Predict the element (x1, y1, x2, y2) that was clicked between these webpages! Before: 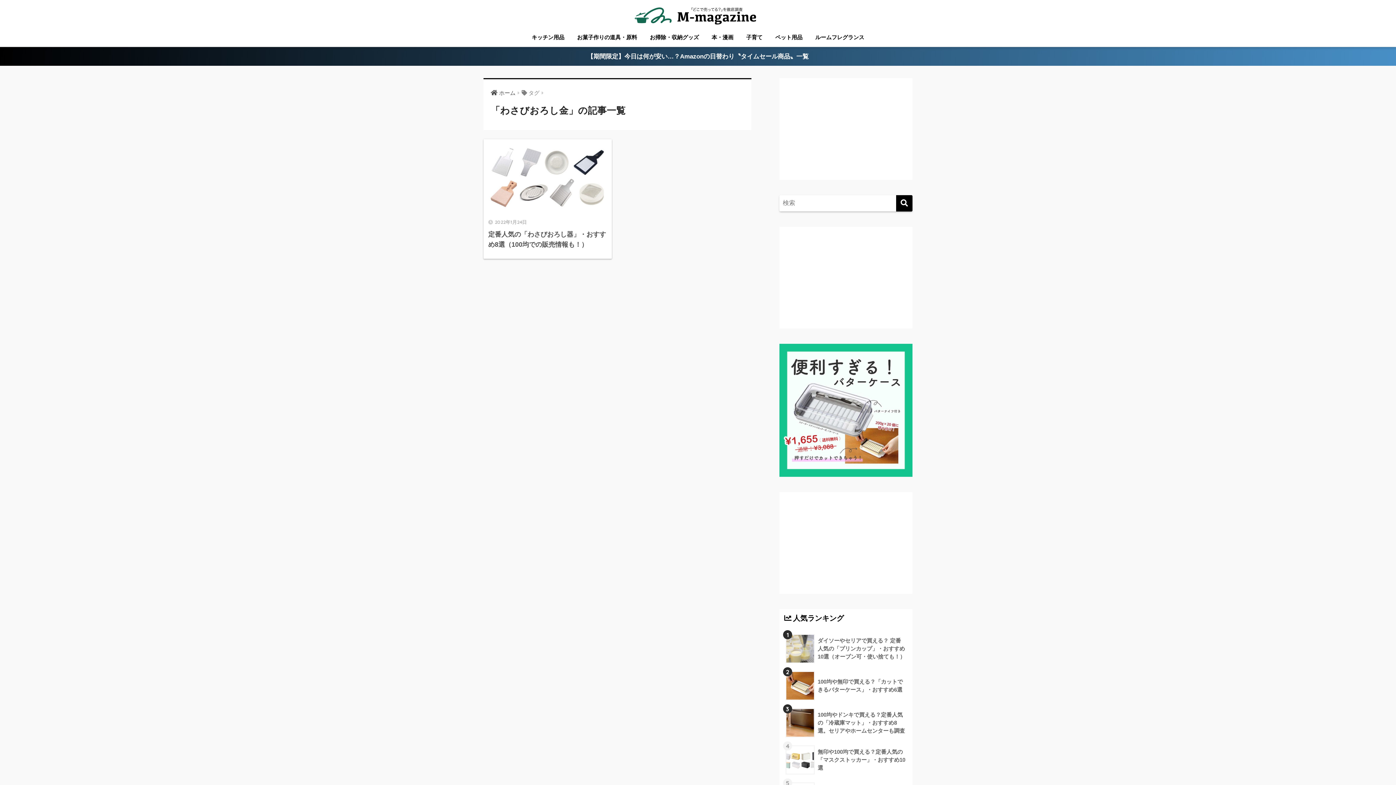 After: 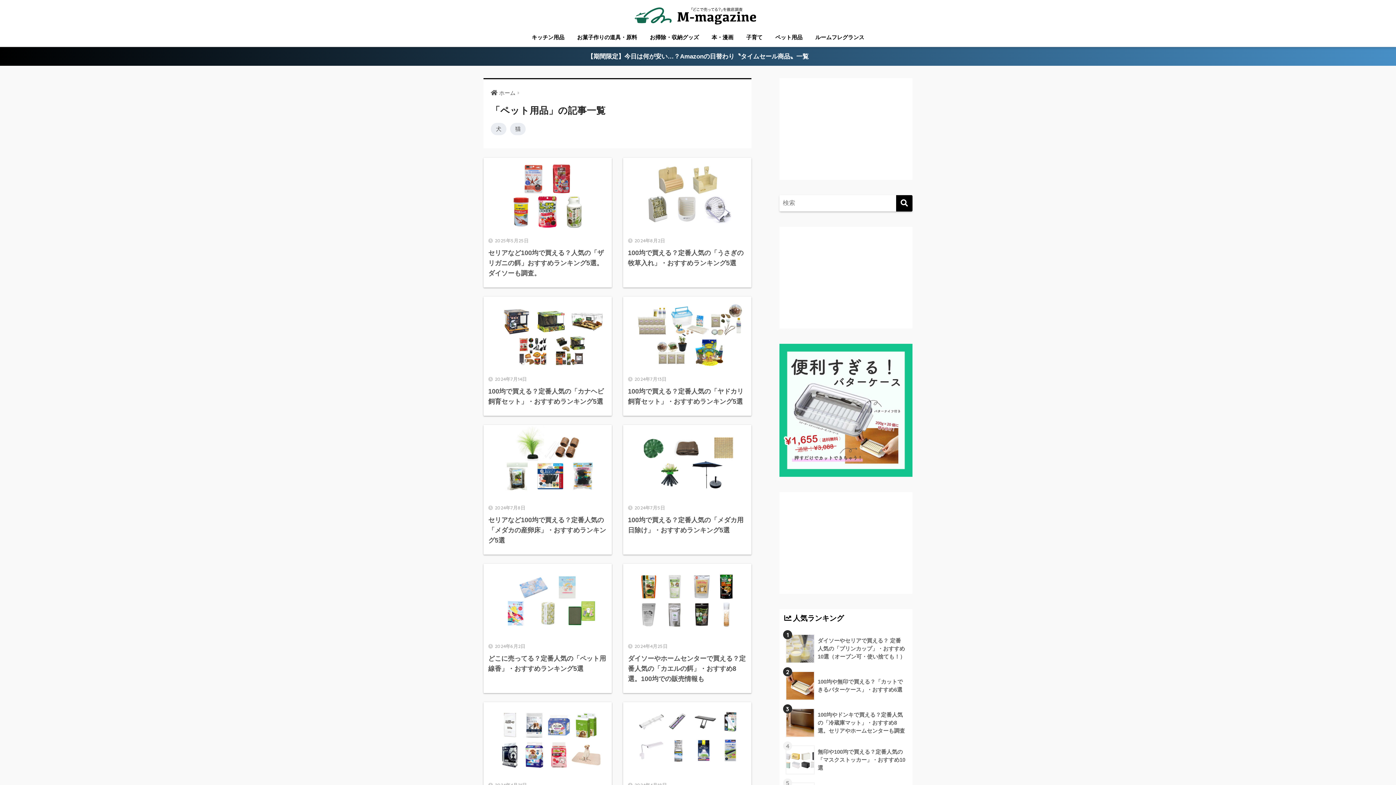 Action: bbox: (770, 29, 808, 46) label: ペット用品